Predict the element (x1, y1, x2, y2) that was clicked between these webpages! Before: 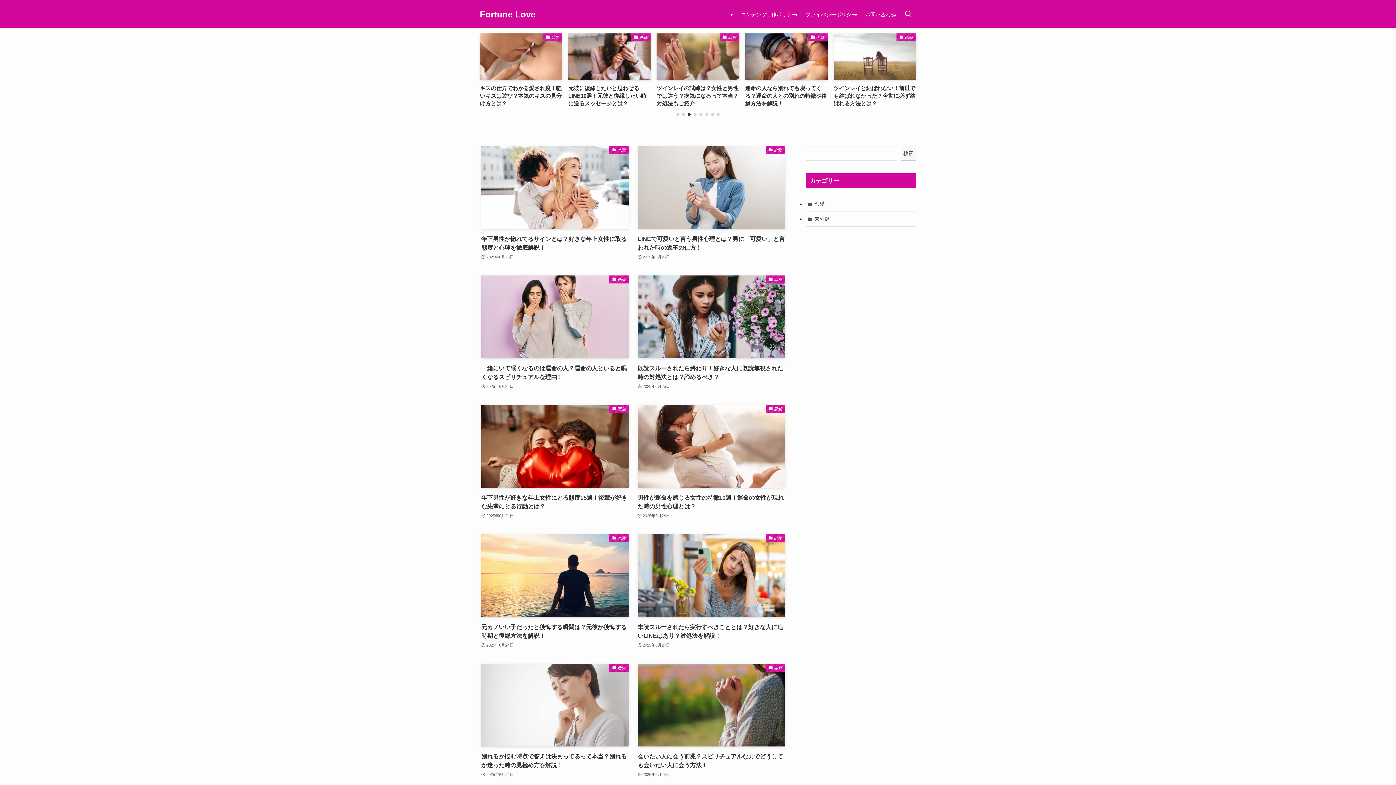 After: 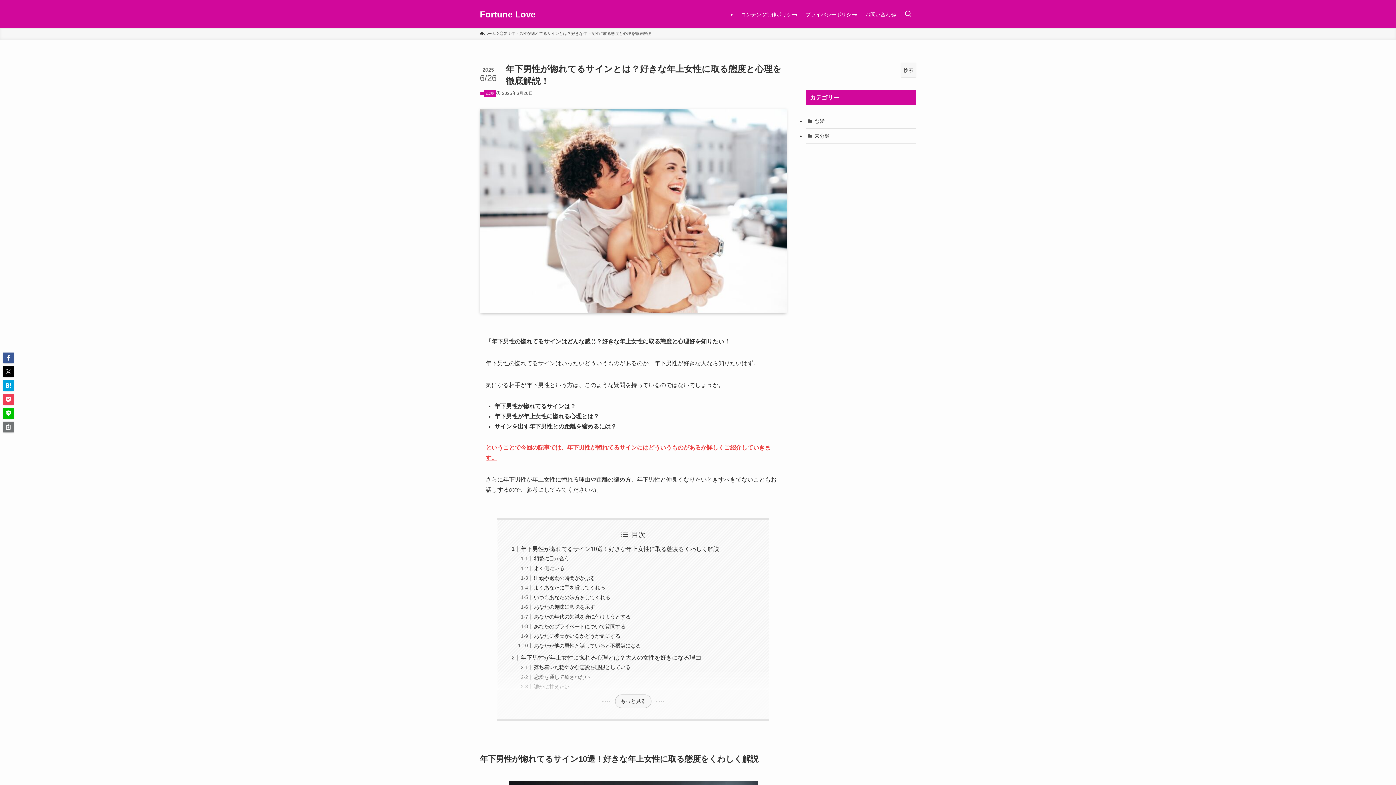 Action: bbox: (481, 146, 629, 260) label: 恋愛
年下男性が惚れてるサインとは？好きな年上女性に取る態度と心理を徹底解説！
2025年6月25日